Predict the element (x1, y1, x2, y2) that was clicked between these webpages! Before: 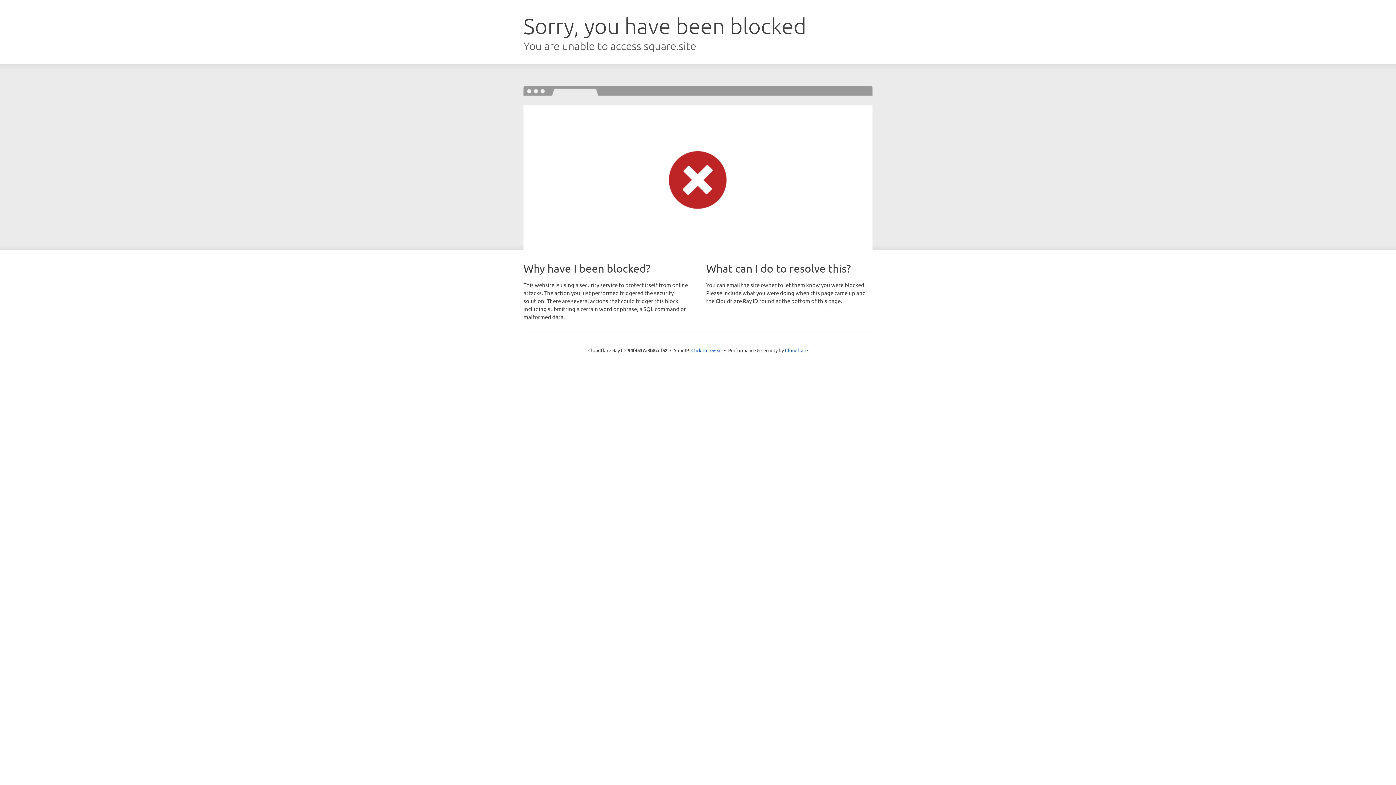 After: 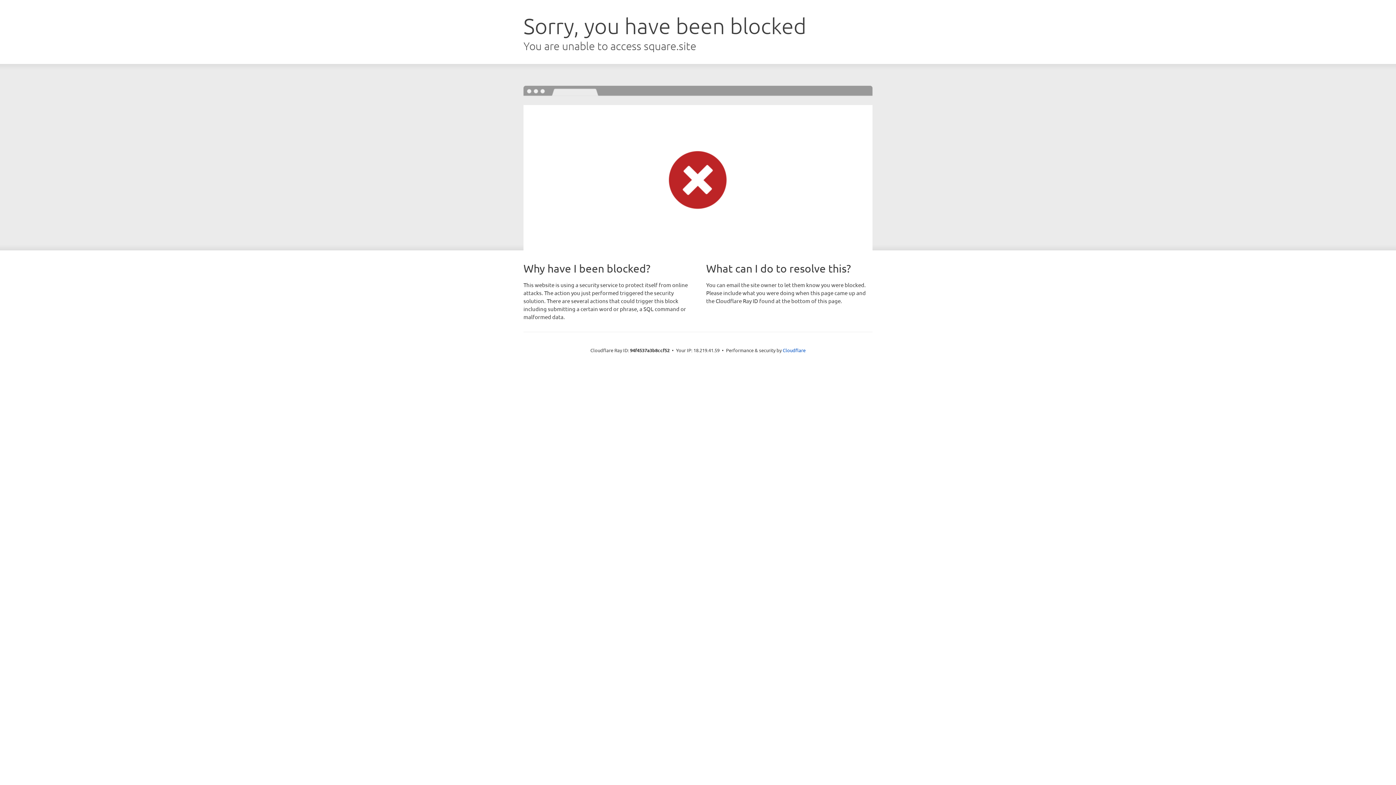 Action: label: Click to reveal bbox: (691, 346, 722, 353)